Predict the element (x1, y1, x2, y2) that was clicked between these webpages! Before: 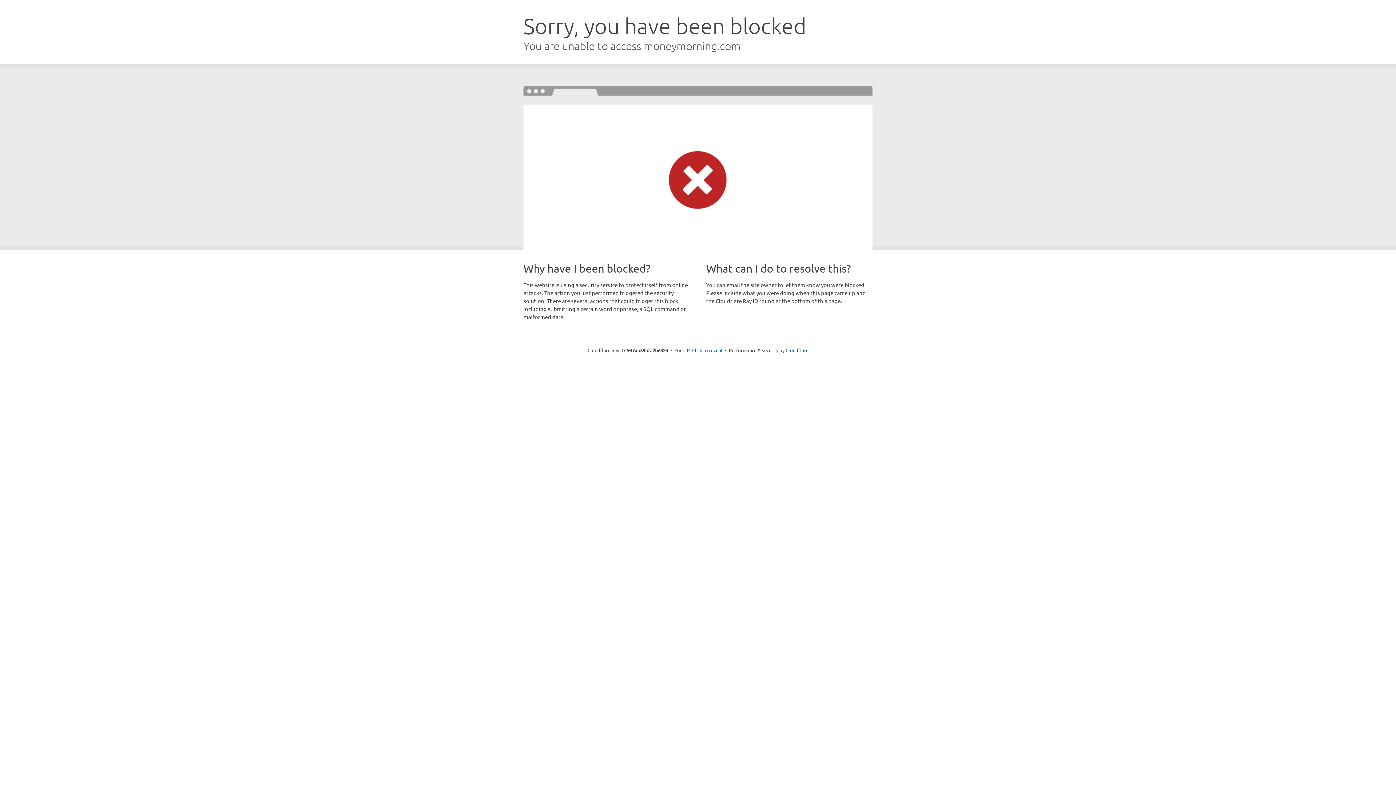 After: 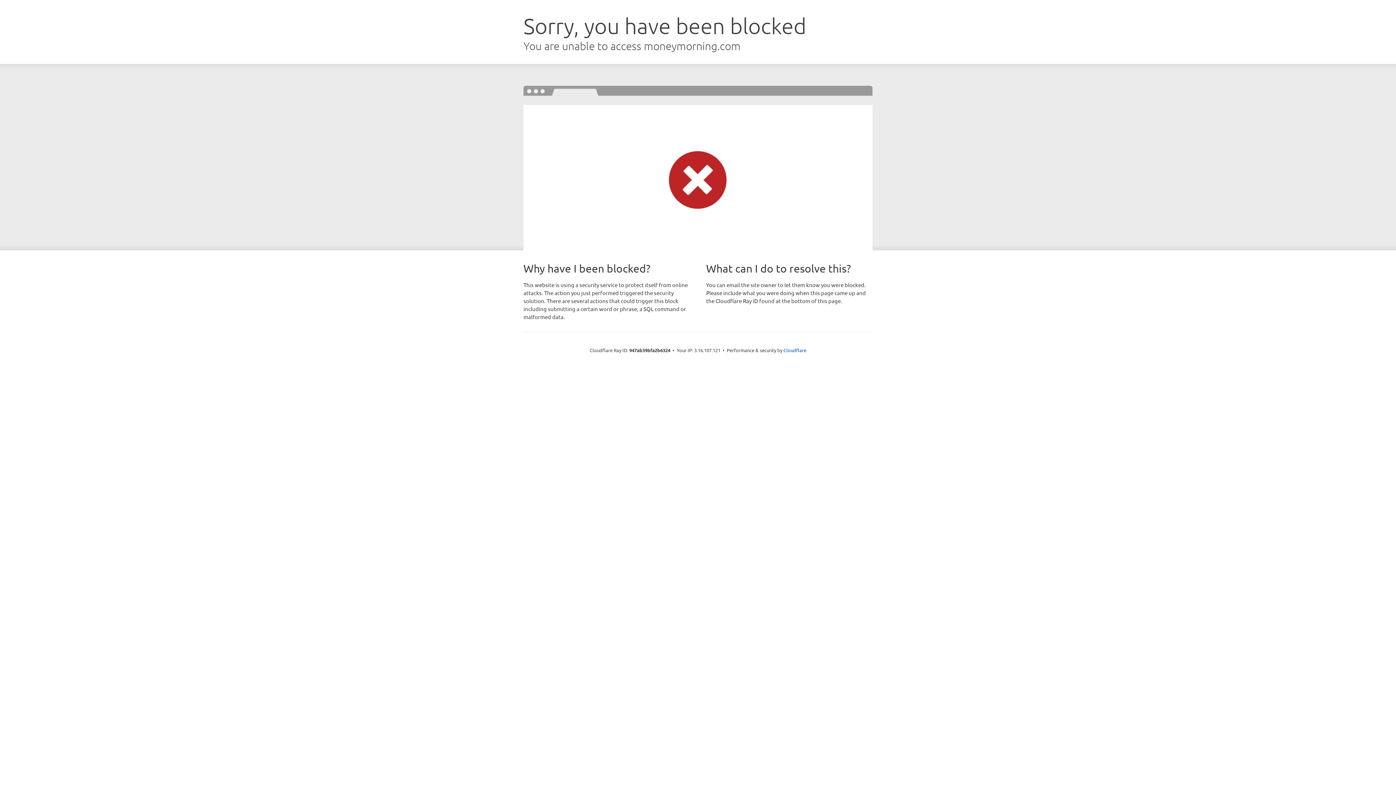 Action: bbox: (692, 346, 722, 353) label: Click to reveal